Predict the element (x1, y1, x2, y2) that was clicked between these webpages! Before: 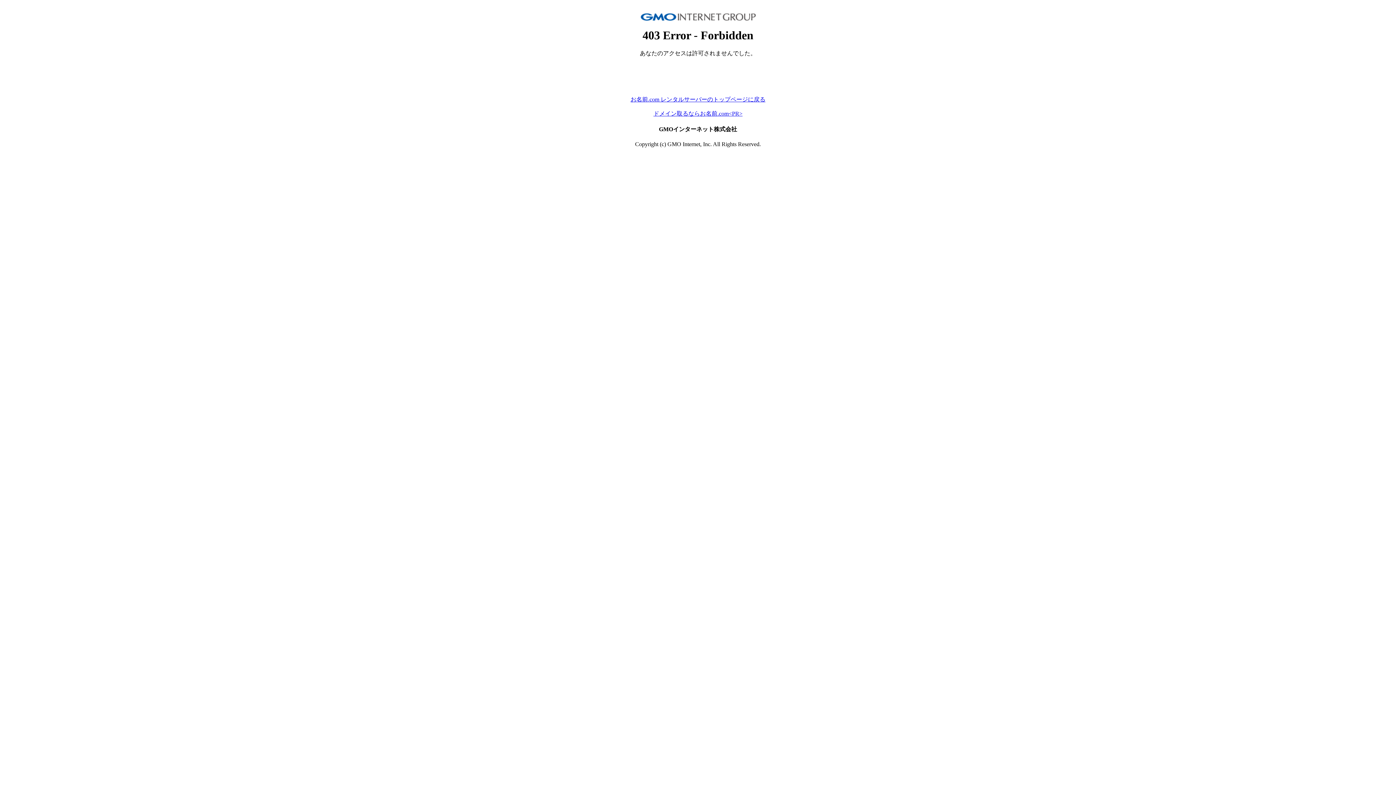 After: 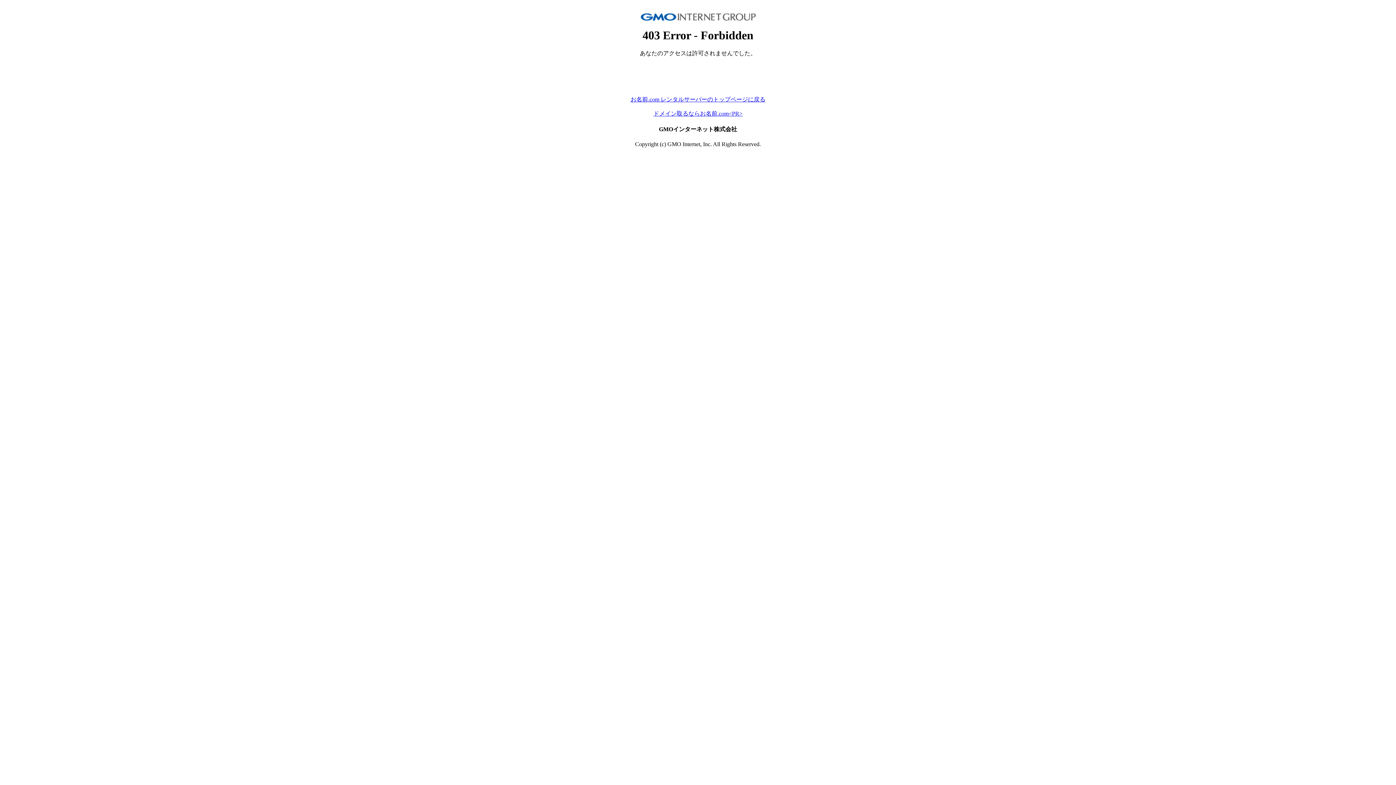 Action: bbox: (630, 96, 765, 102) label: お名前.com レンタルサーバーのトップページに戻る